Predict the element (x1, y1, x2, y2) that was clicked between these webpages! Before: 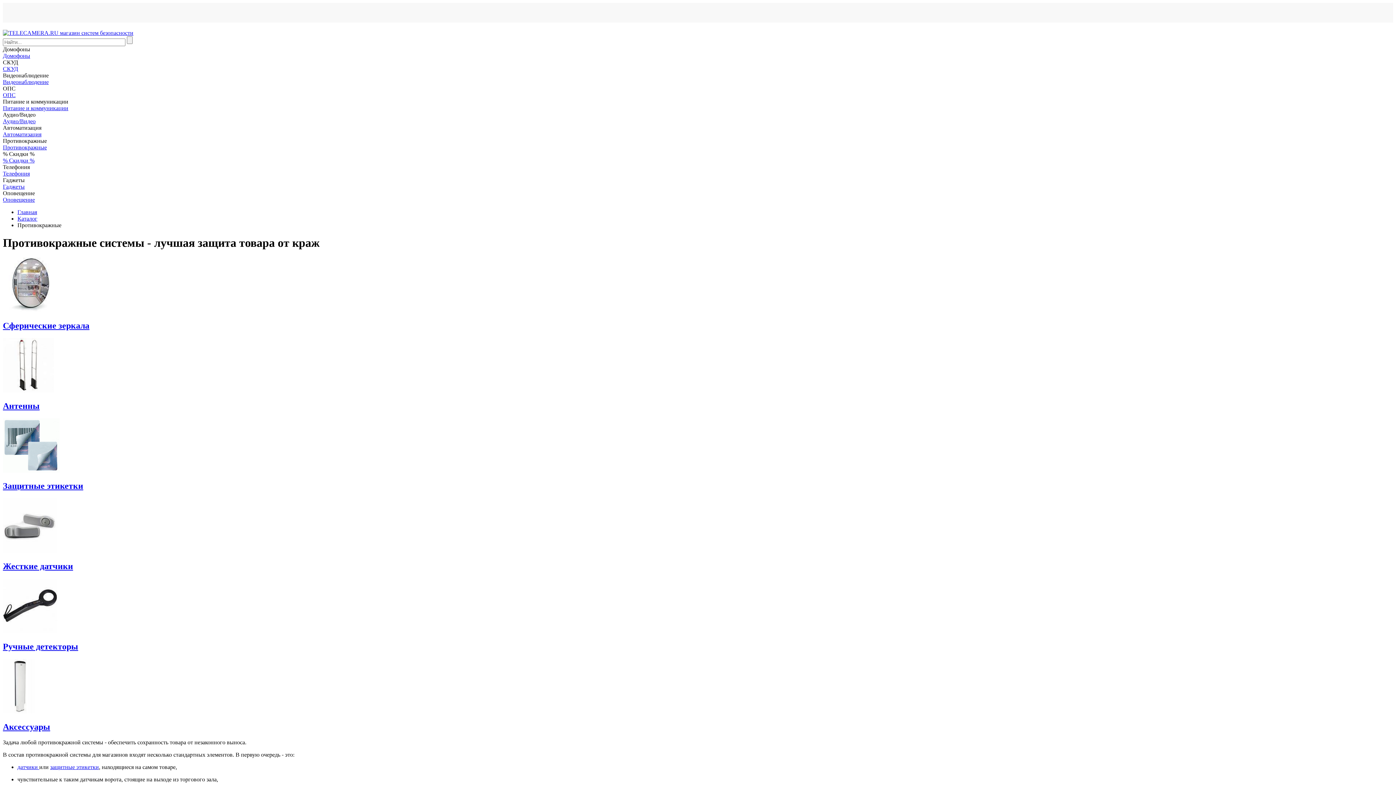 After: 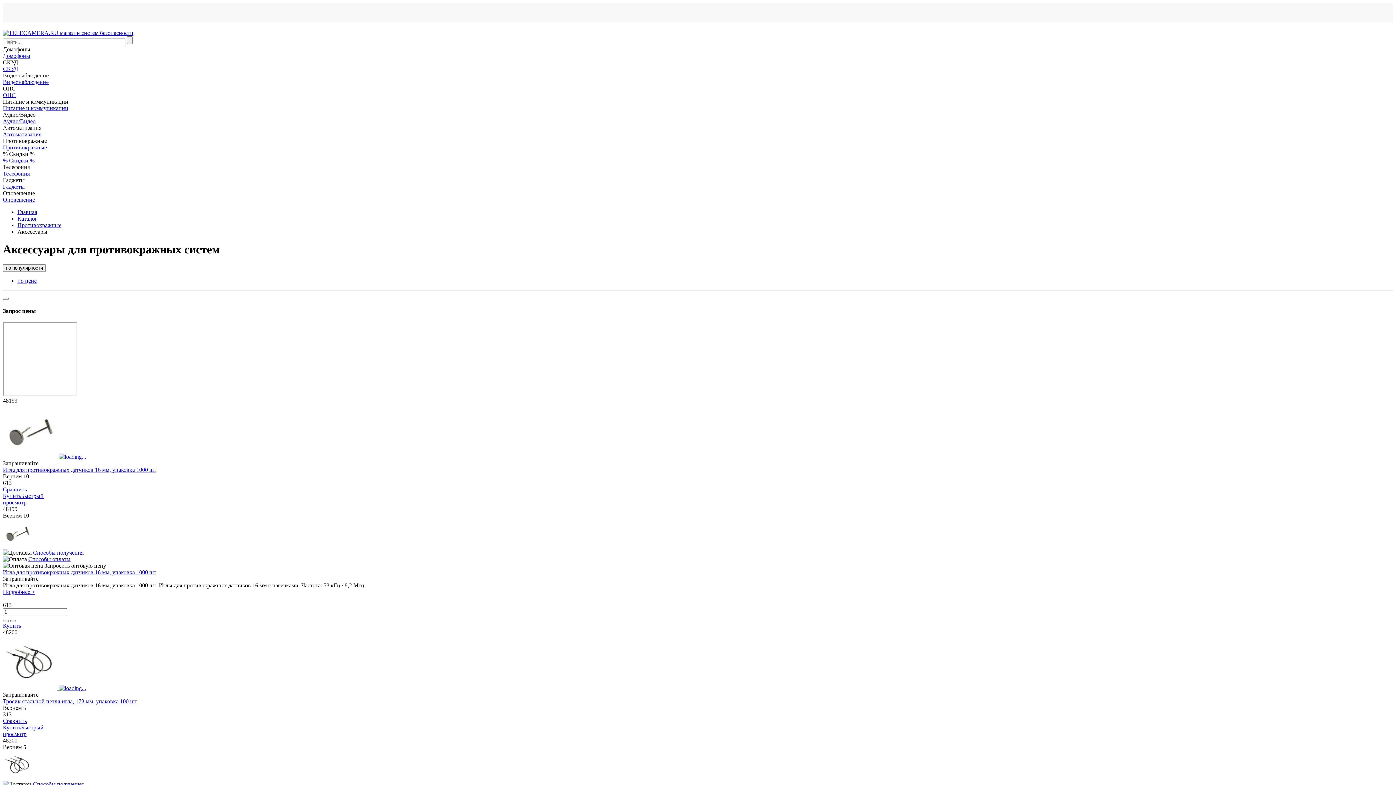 Action: bbox: (2, 659, 1393, 732) label: Аксессуары